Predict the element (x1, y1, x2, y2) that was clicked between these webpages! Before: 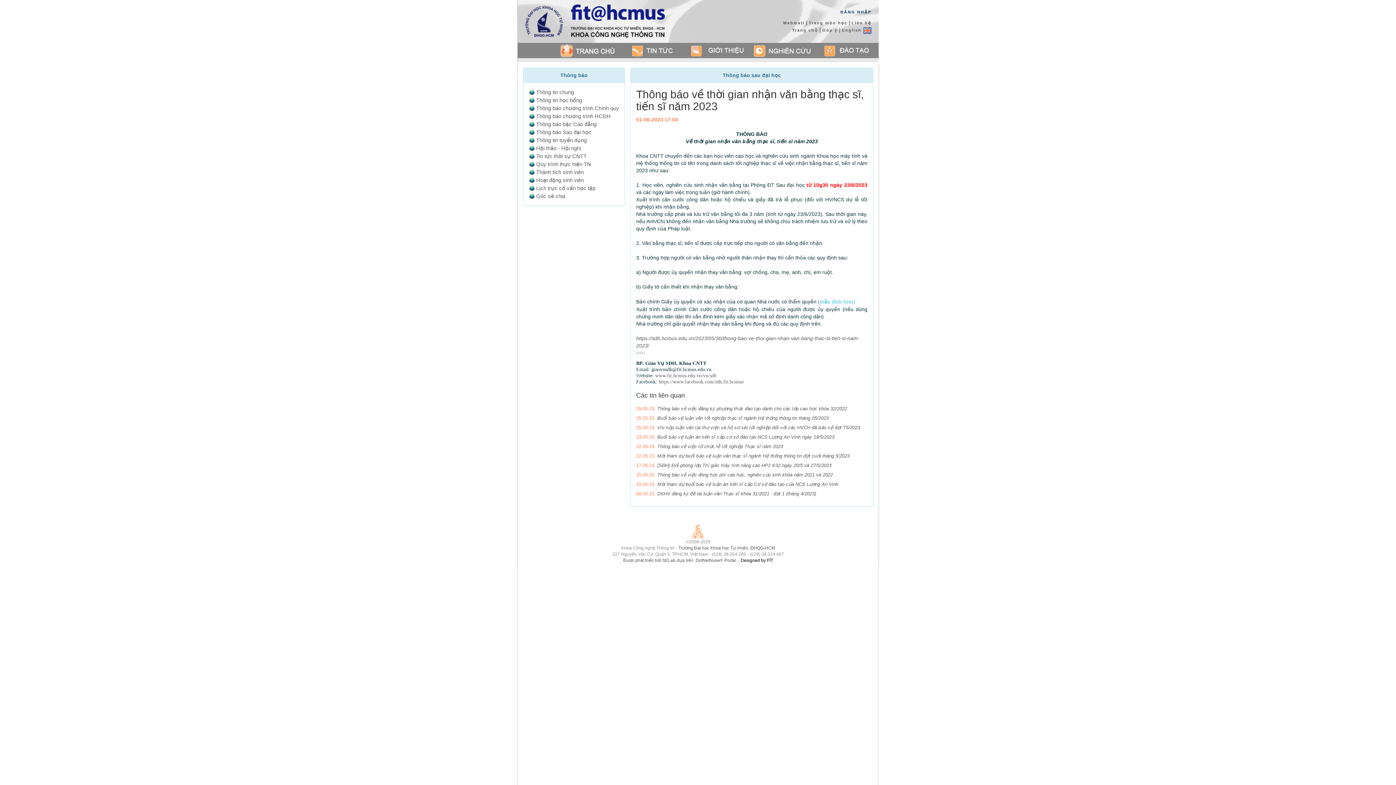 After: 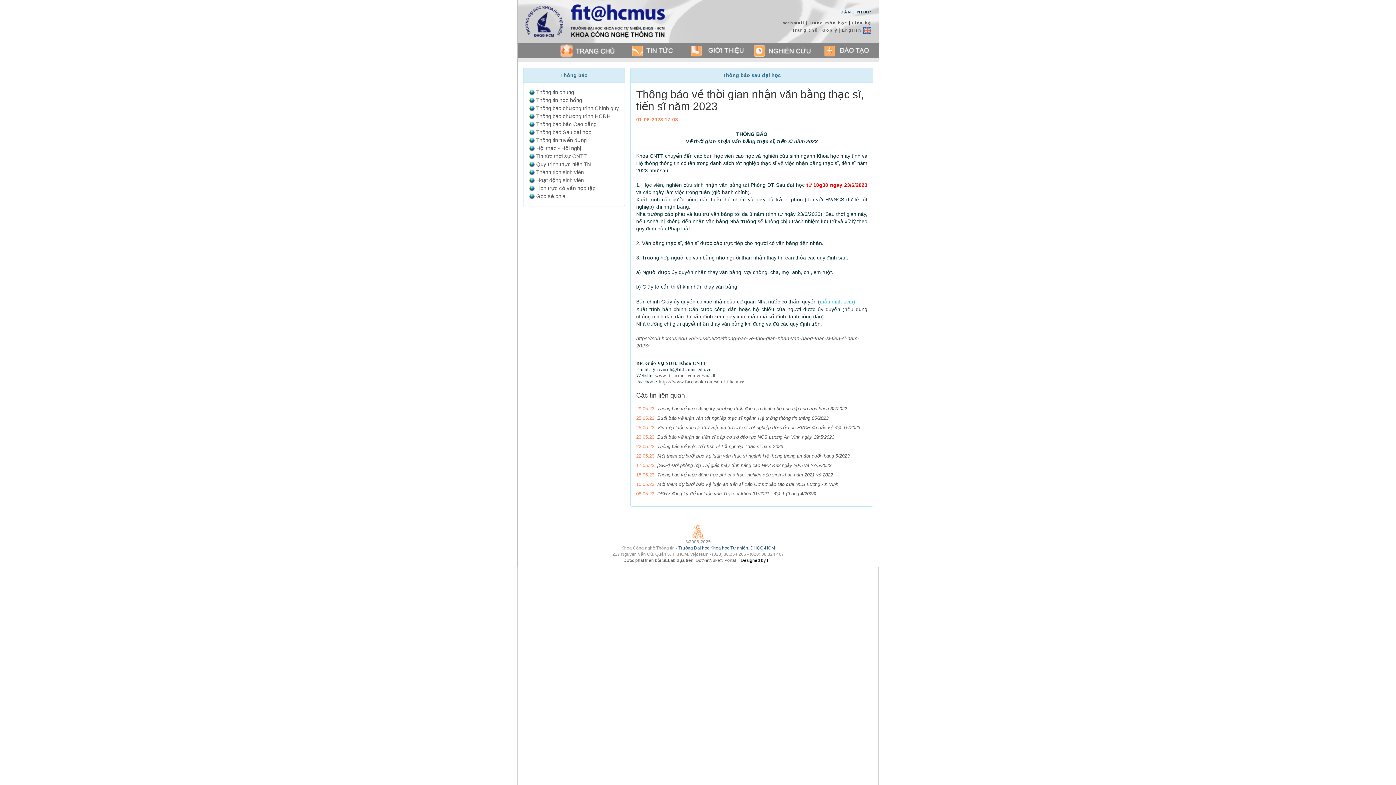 Action: bbox: (678, 545, 775, 550) label: Trường Đại học Khoa học Tự nhiên, ĐHQG-HCM